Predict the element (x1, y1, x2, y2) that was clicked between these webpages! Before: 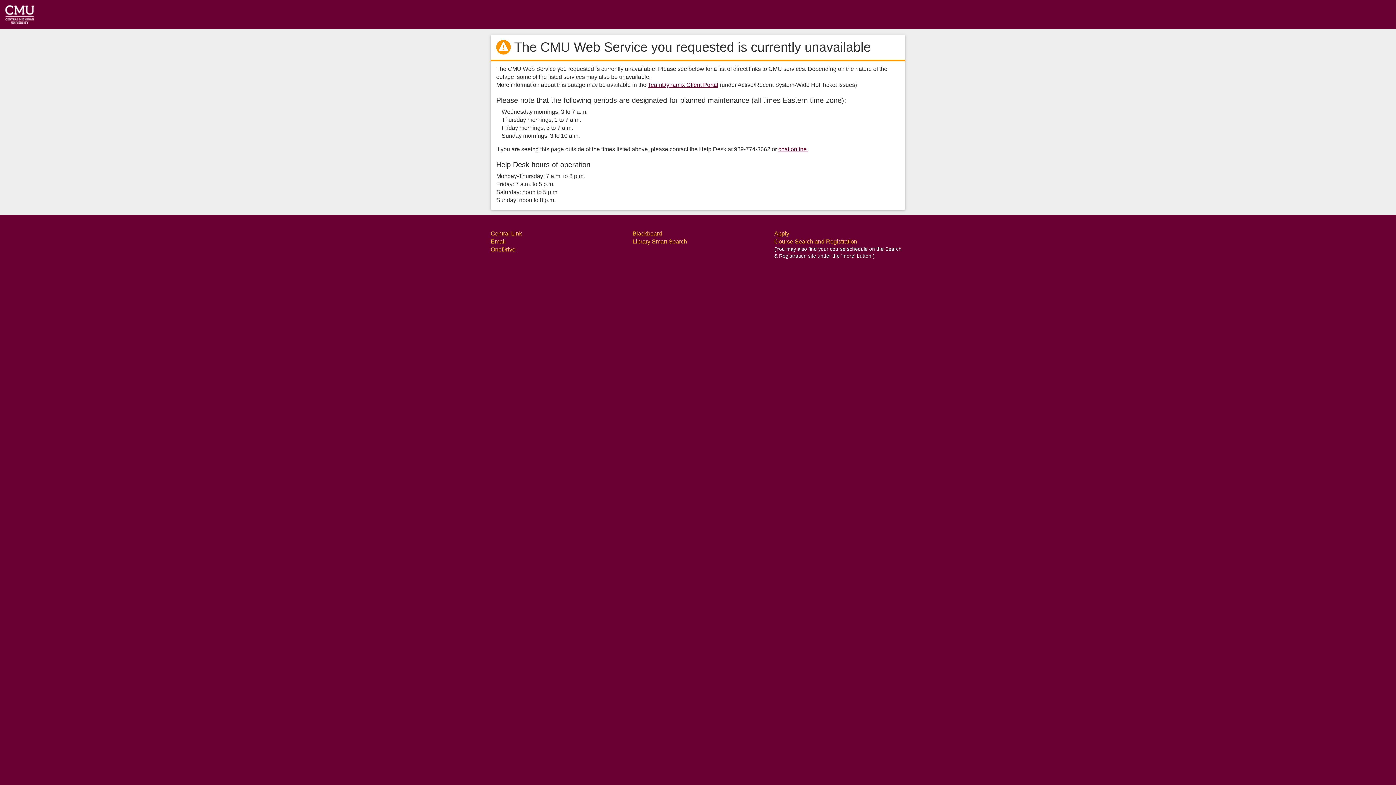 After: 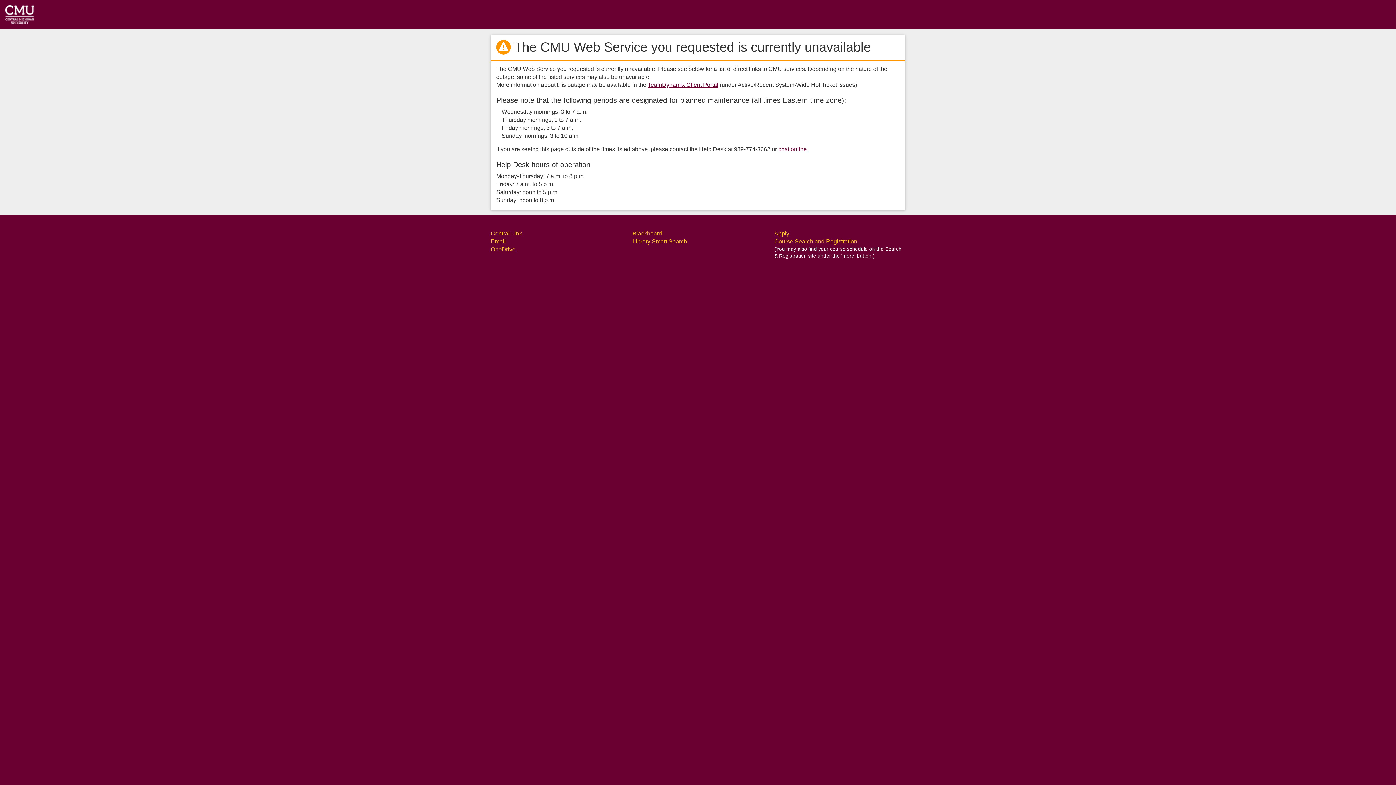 Action: bbox: (774, 238, 857, 244) label: Course Search and Registration